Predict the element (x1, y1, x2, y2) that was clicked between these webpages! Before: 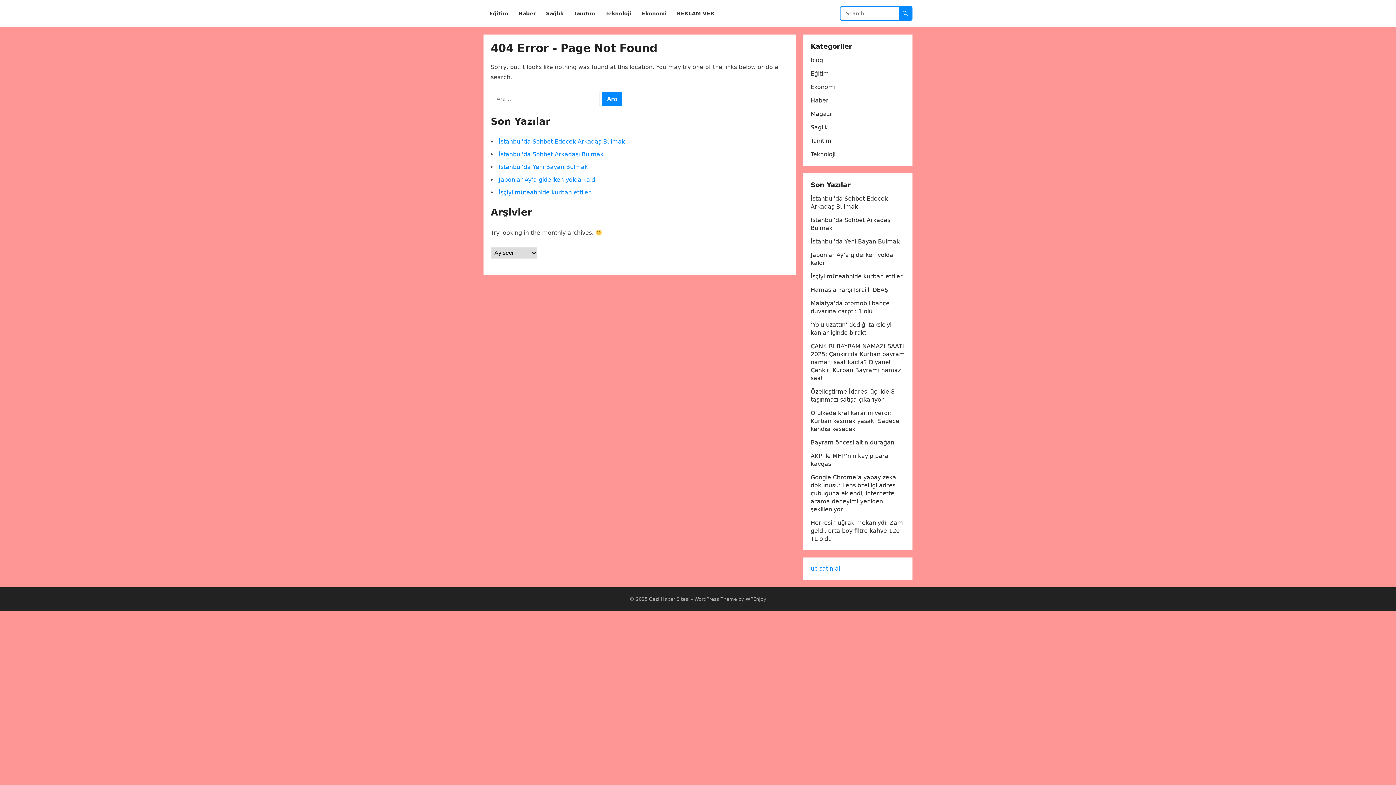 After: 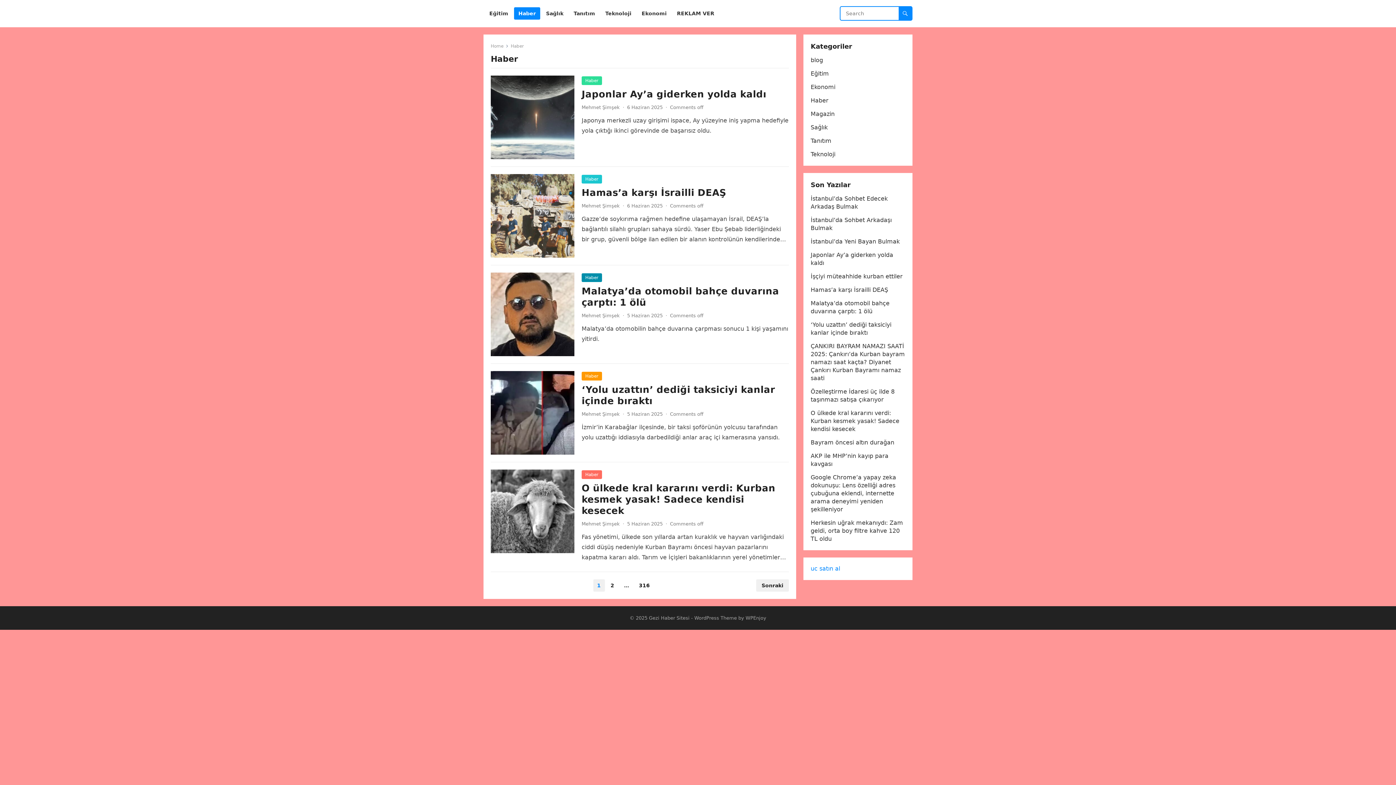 Action: label: Haber bbox: (514, 0, 540, 27)